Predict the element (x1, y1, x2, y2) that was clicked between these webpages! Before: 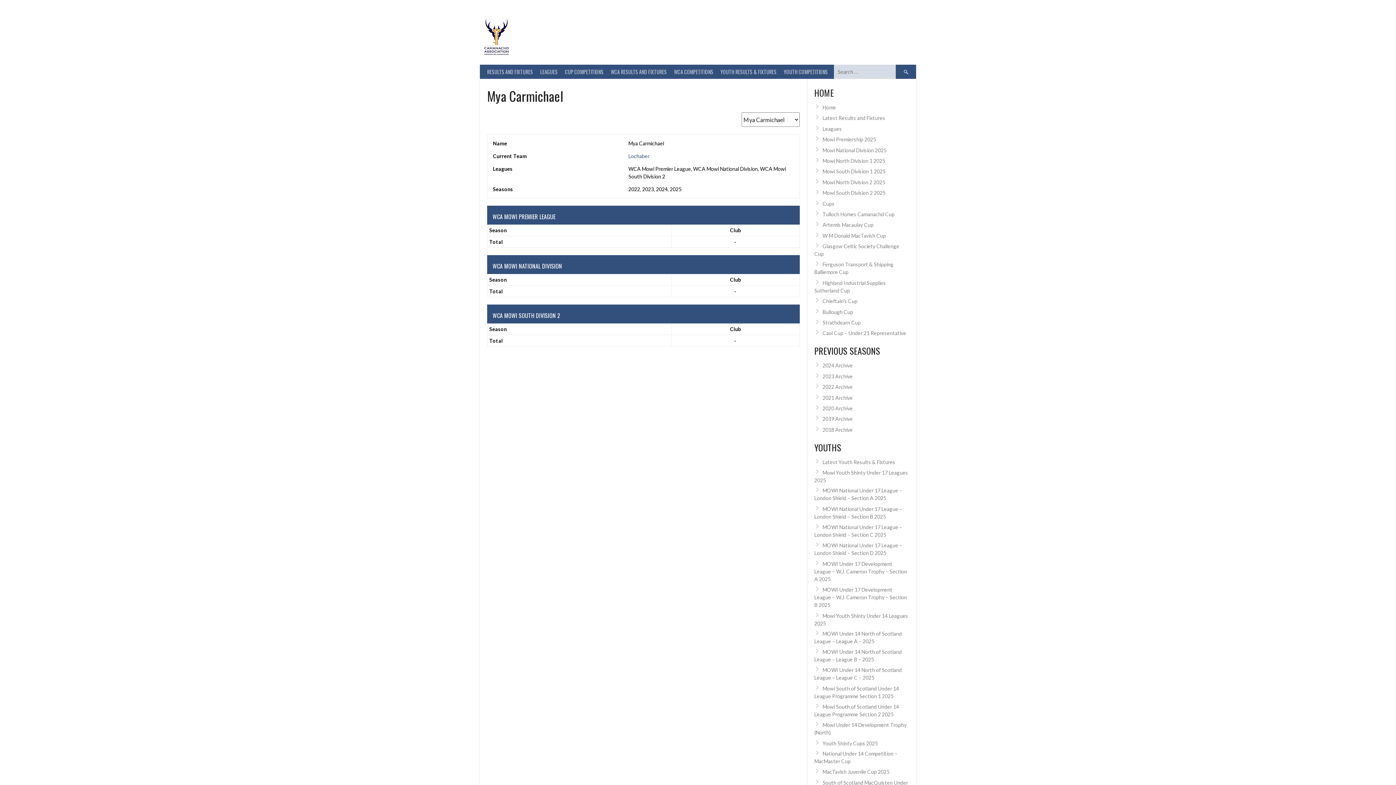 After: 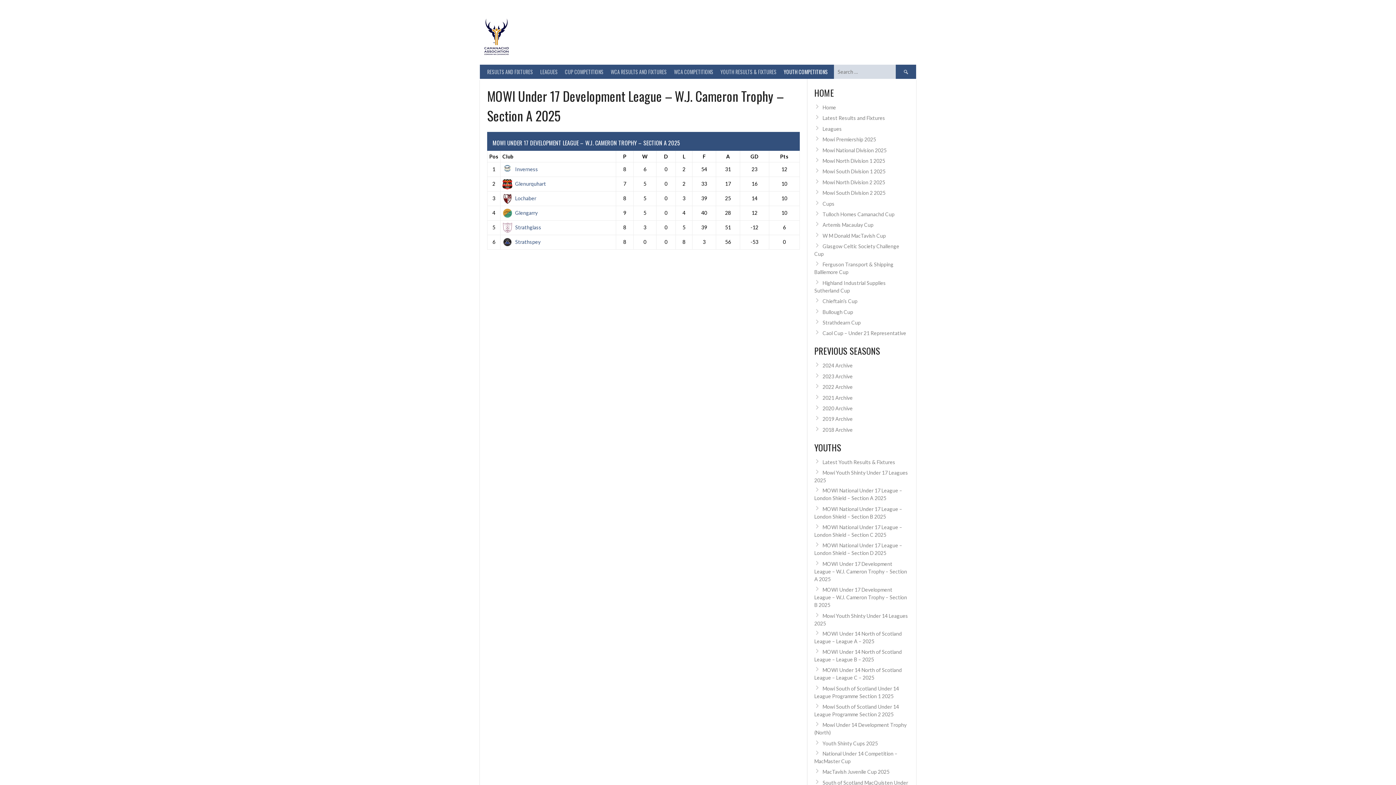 Action: bbox: (814, 560, 907, 582) label: MOWI Under 17 Development League – W.J. Cameron Trophy – Section A 2025